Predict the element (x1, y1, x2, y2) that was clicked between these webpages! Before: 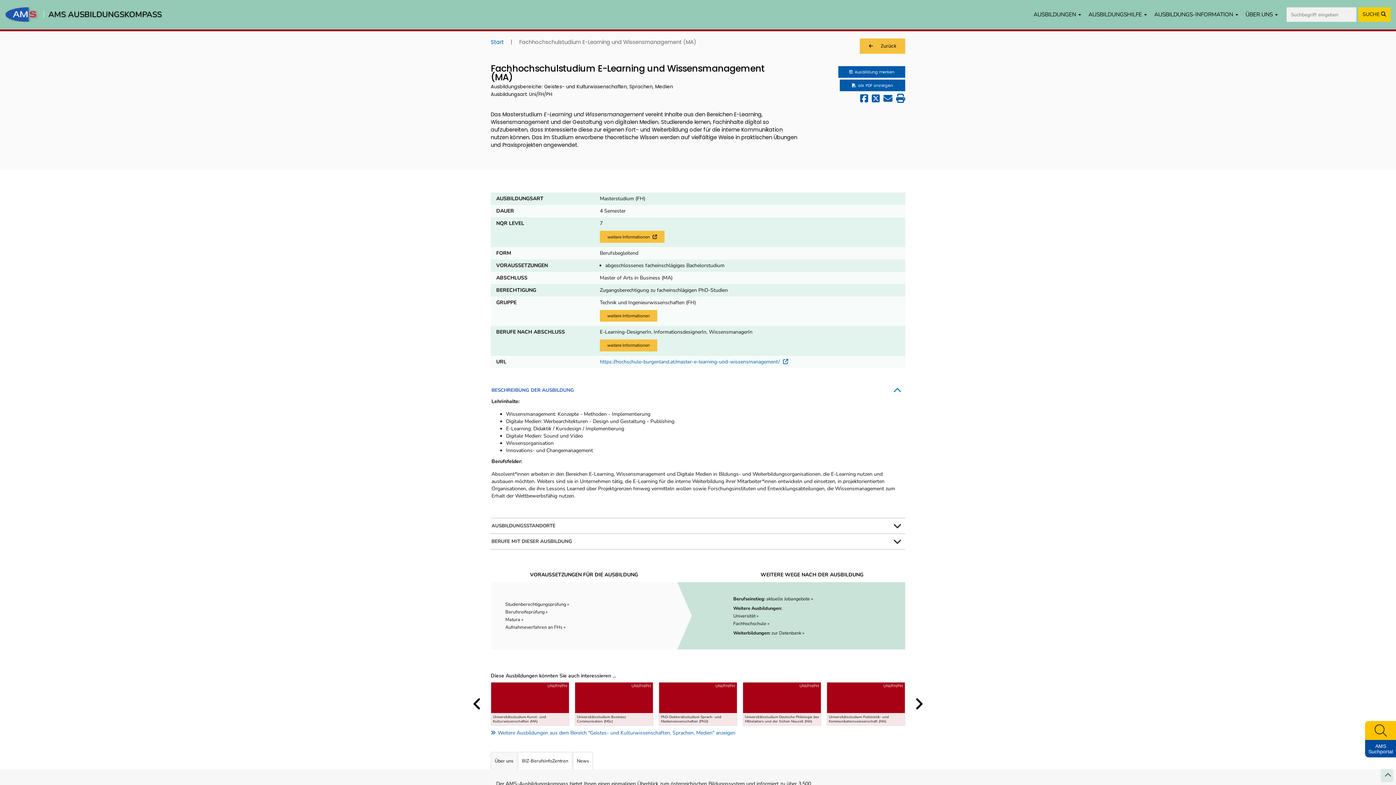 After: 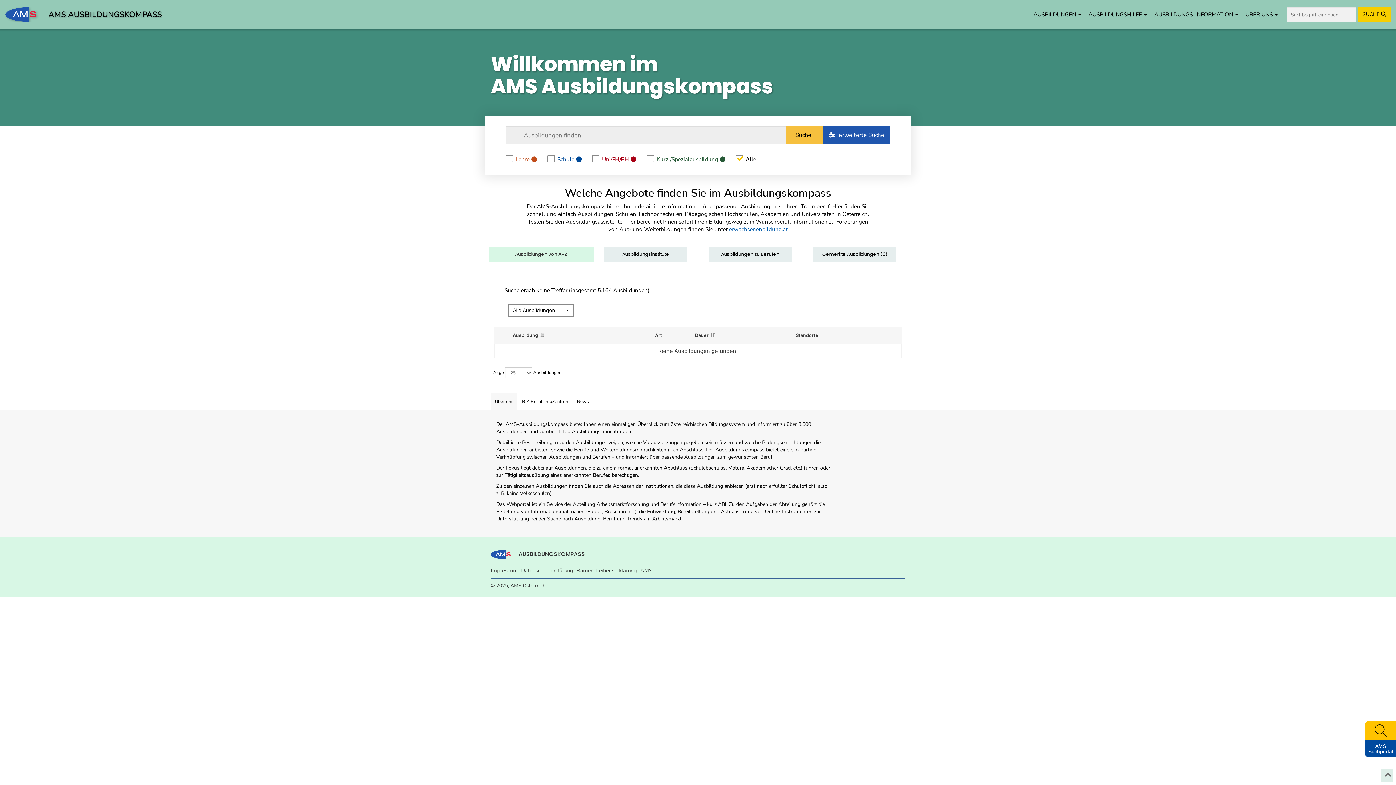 Action: label: Weitere Ausbildungen aus dem Bereich "Geistes- und Kulturwissenschaften, Sprachen, Medien" anzeigen bbox: (490, 729, 905, 736)